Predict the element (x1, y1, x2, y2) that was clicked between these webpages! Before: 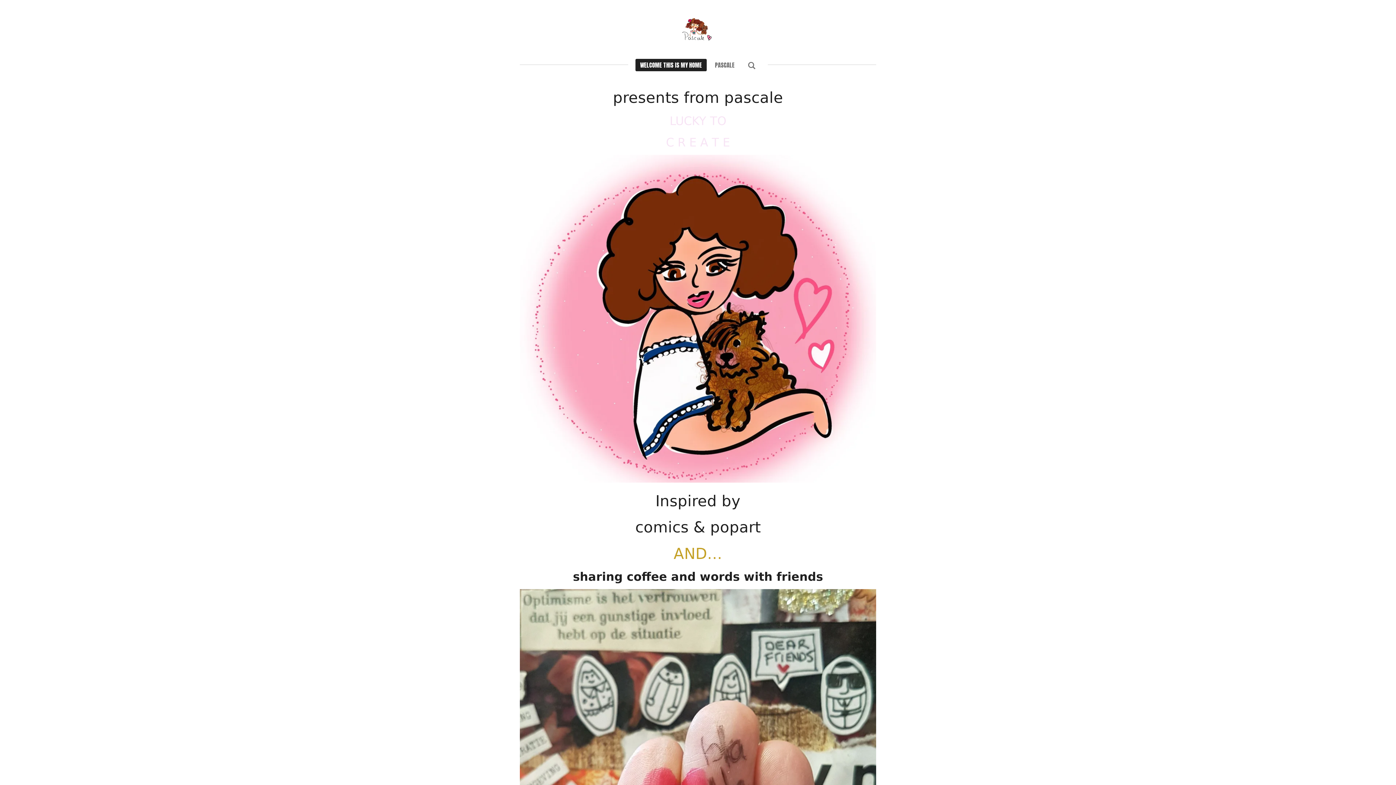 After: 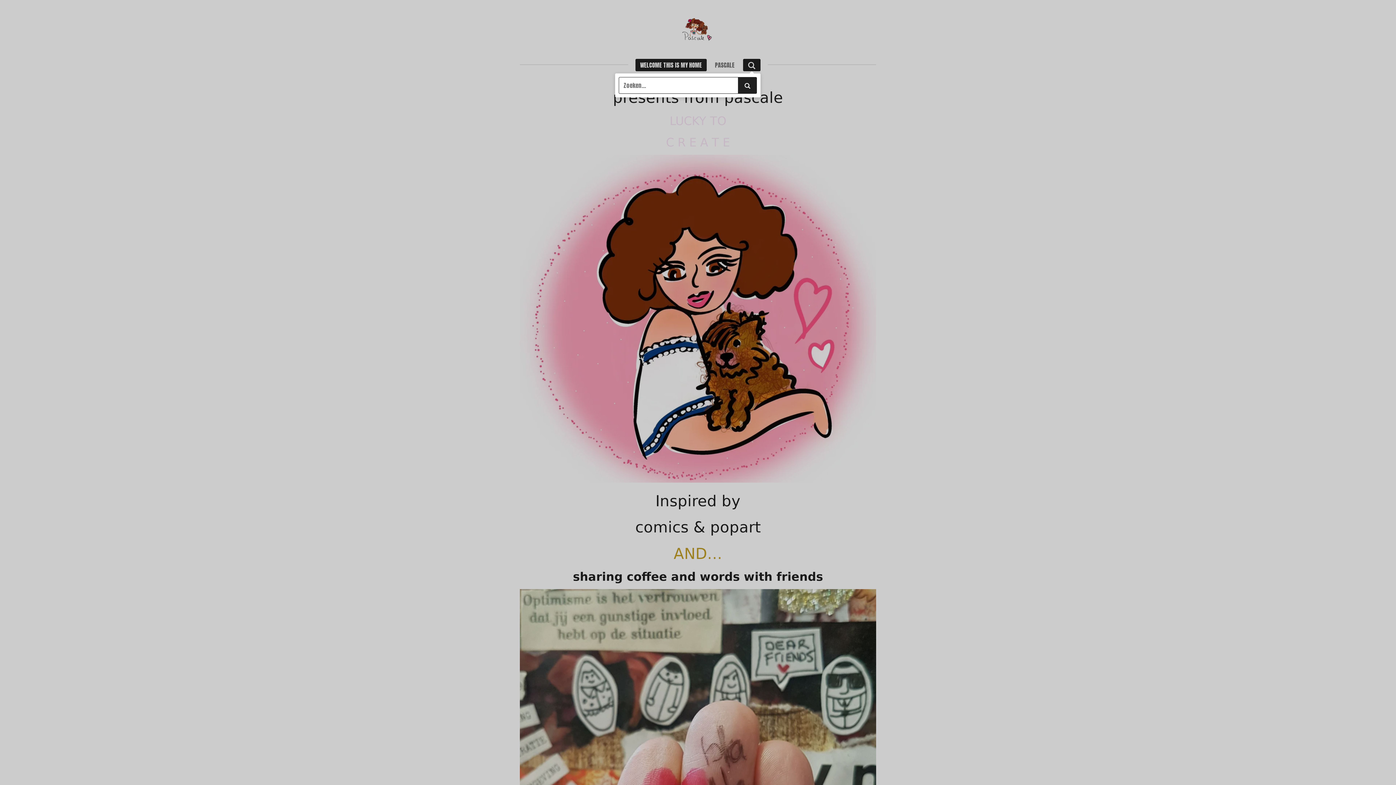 Action: bbox: (743, 58, 760, 71)